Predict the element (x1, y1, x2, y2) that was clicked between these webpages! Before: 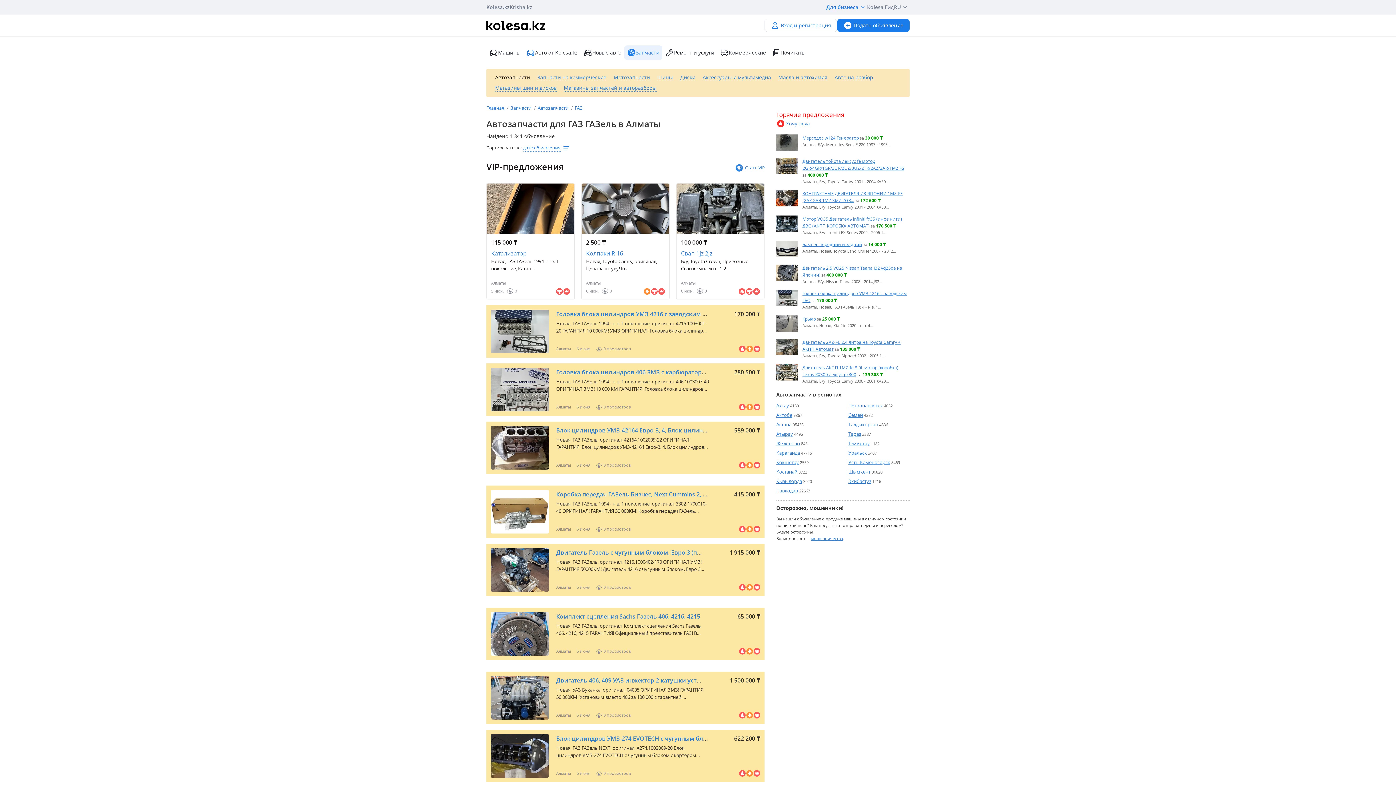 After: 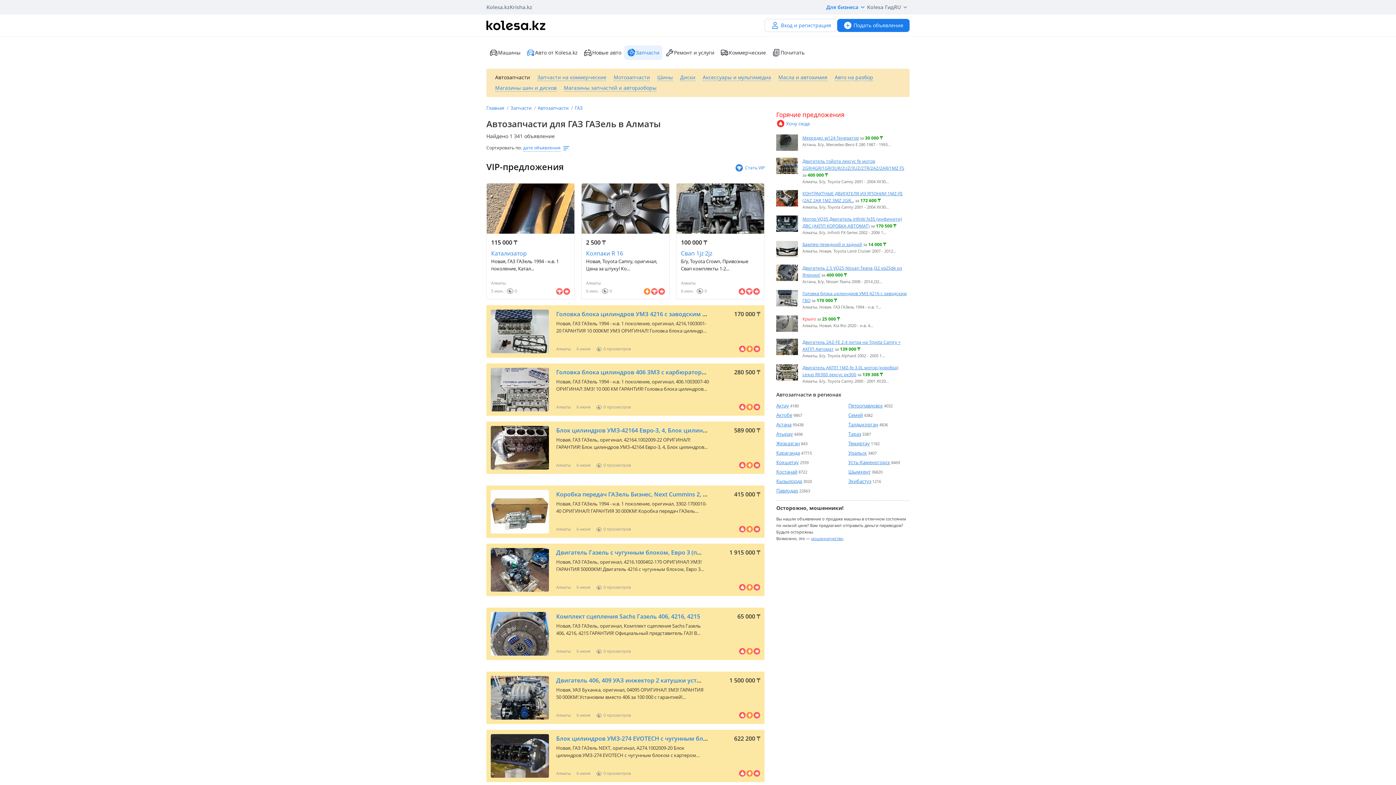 Action: bbox: (802, 315, 816, 321) label: Крыло